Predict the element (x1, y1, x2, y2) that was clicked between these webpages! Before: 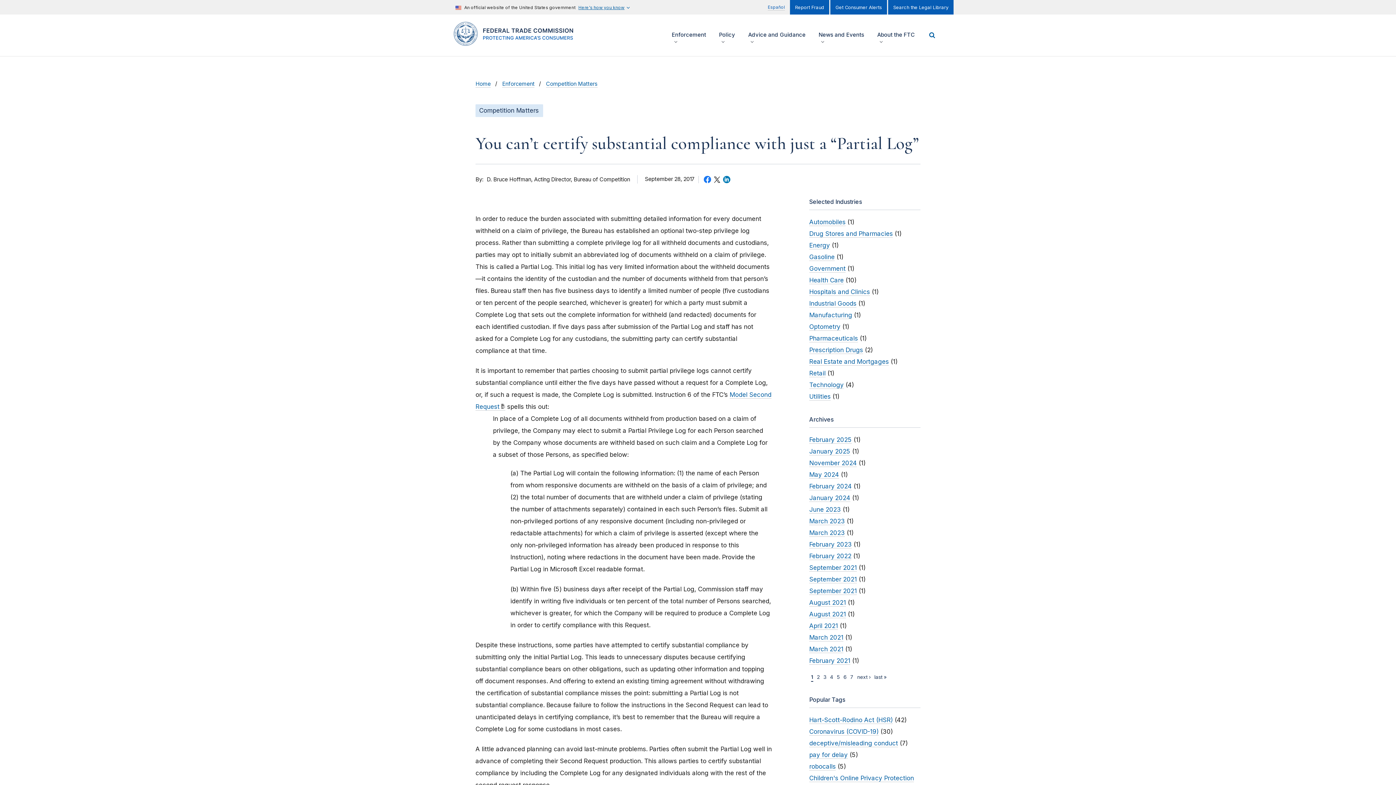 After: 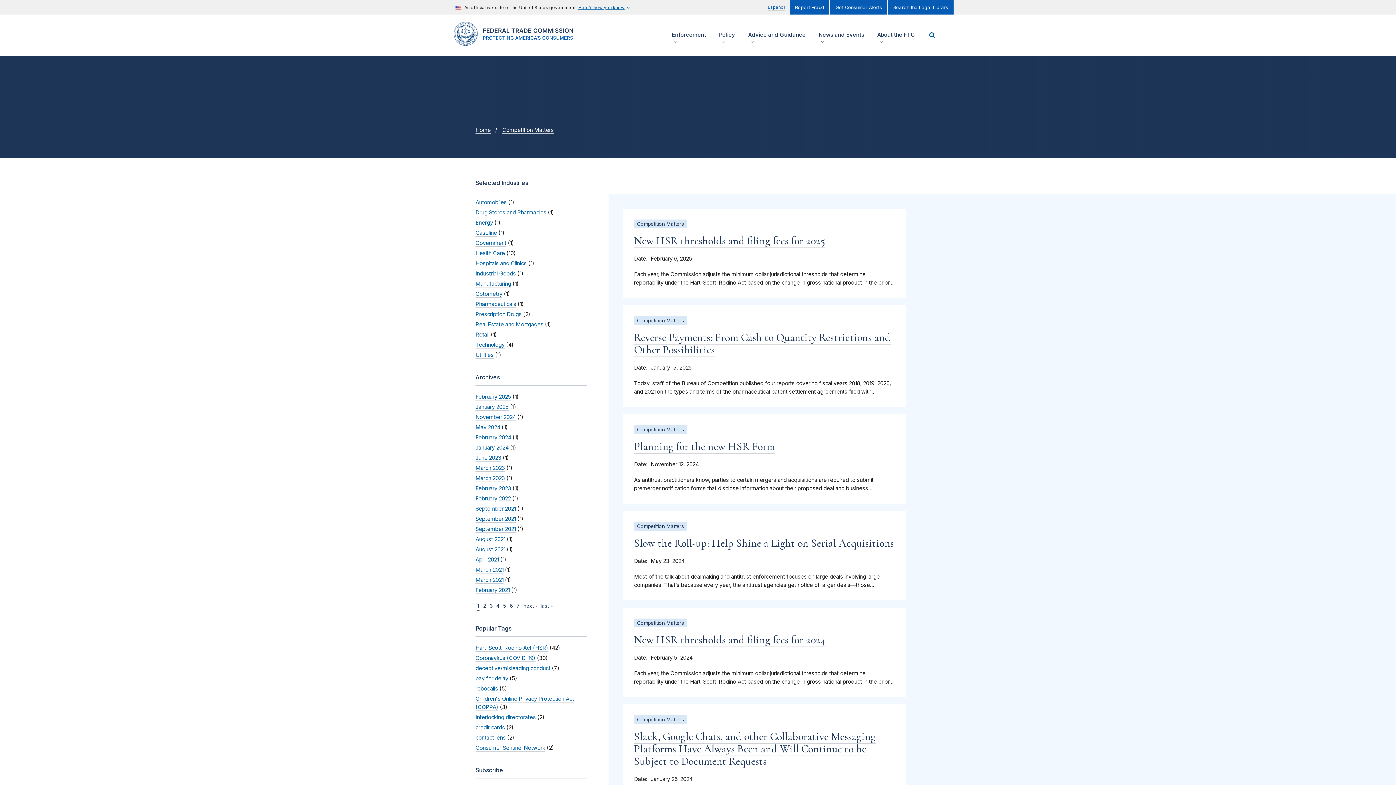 Action: label: Manufacturing bbox: (809, 311, 852, 319)